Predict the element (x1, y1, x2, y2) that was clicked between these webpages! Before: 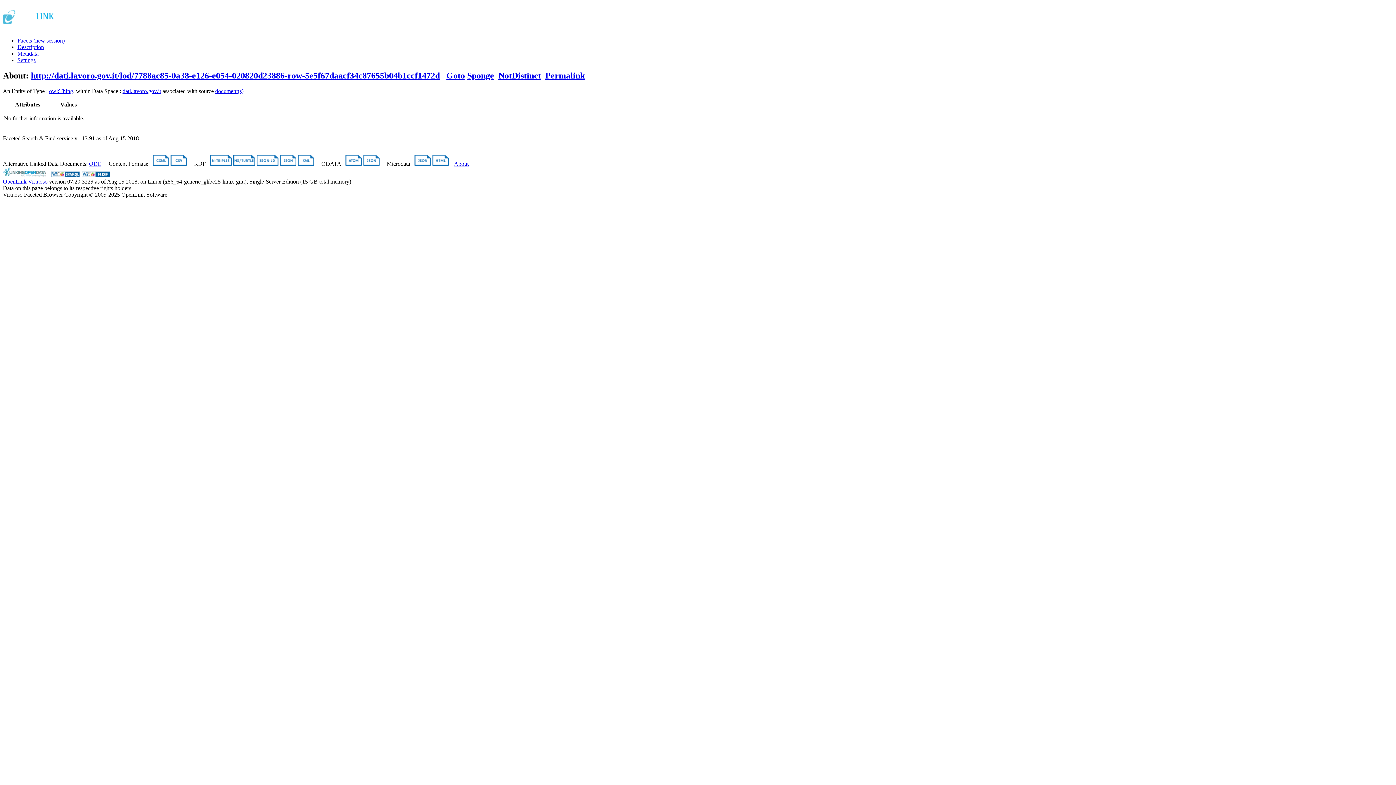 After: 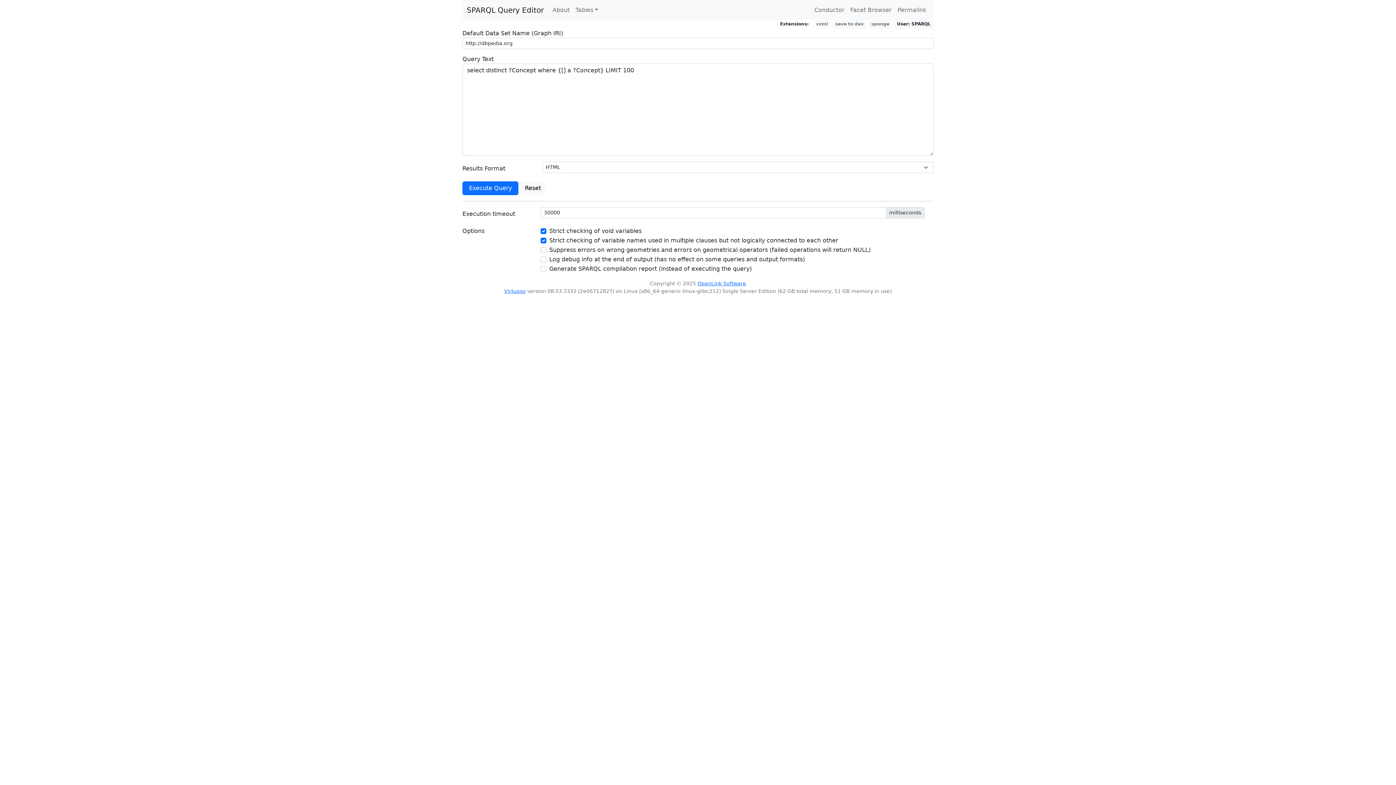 Action: bbox: (50, 171, 80, 178)